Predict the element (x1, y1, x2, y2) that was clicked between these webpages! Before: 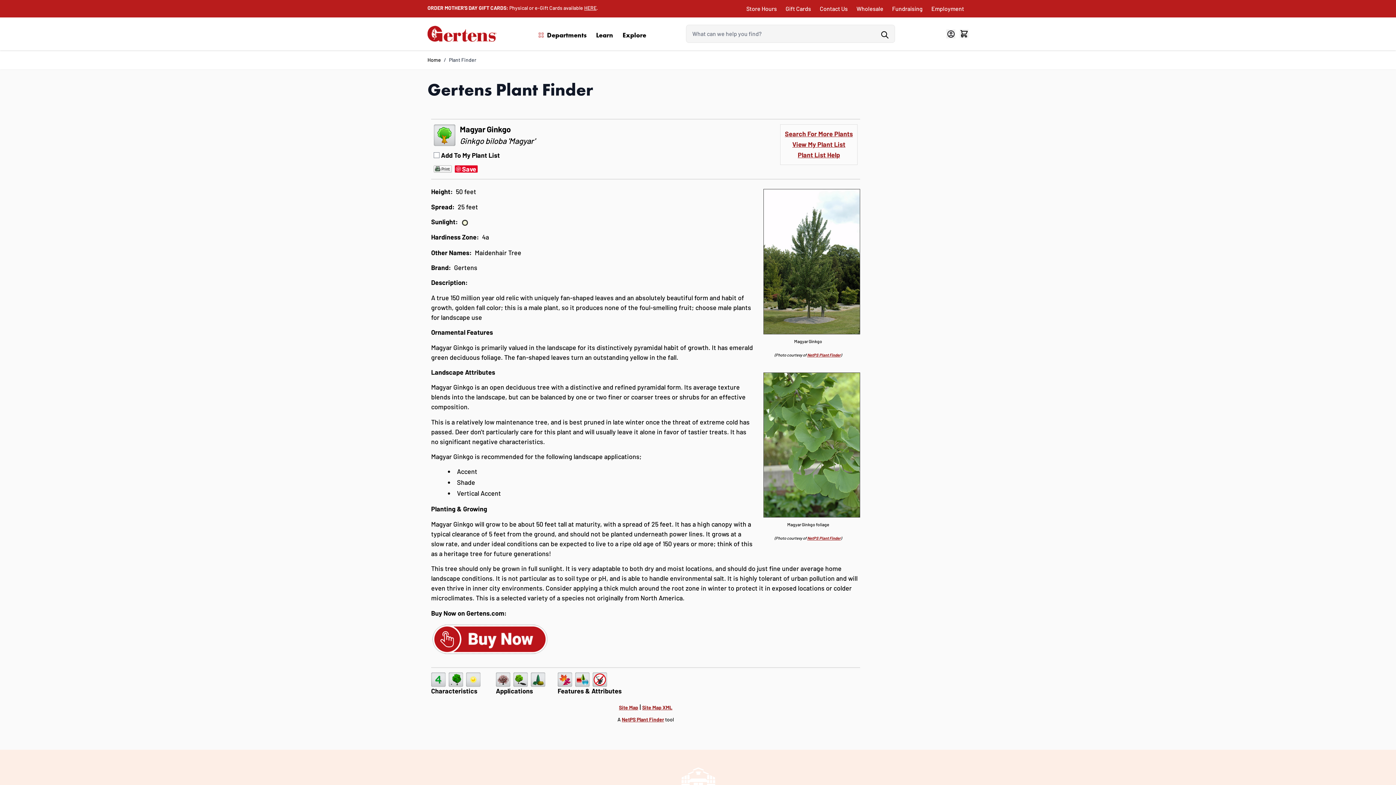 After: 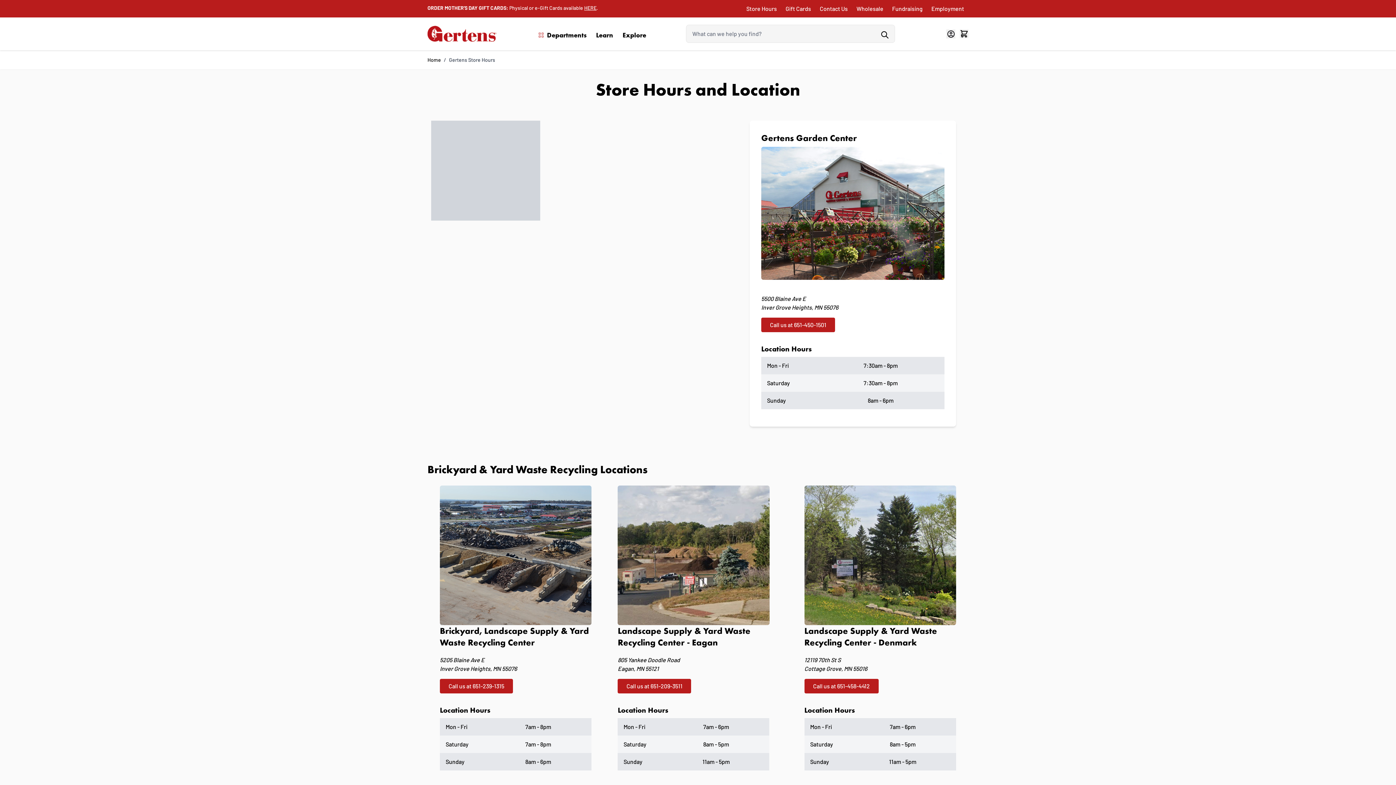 Action: label: Store Hours bbox: (746, 4, 777, 13)